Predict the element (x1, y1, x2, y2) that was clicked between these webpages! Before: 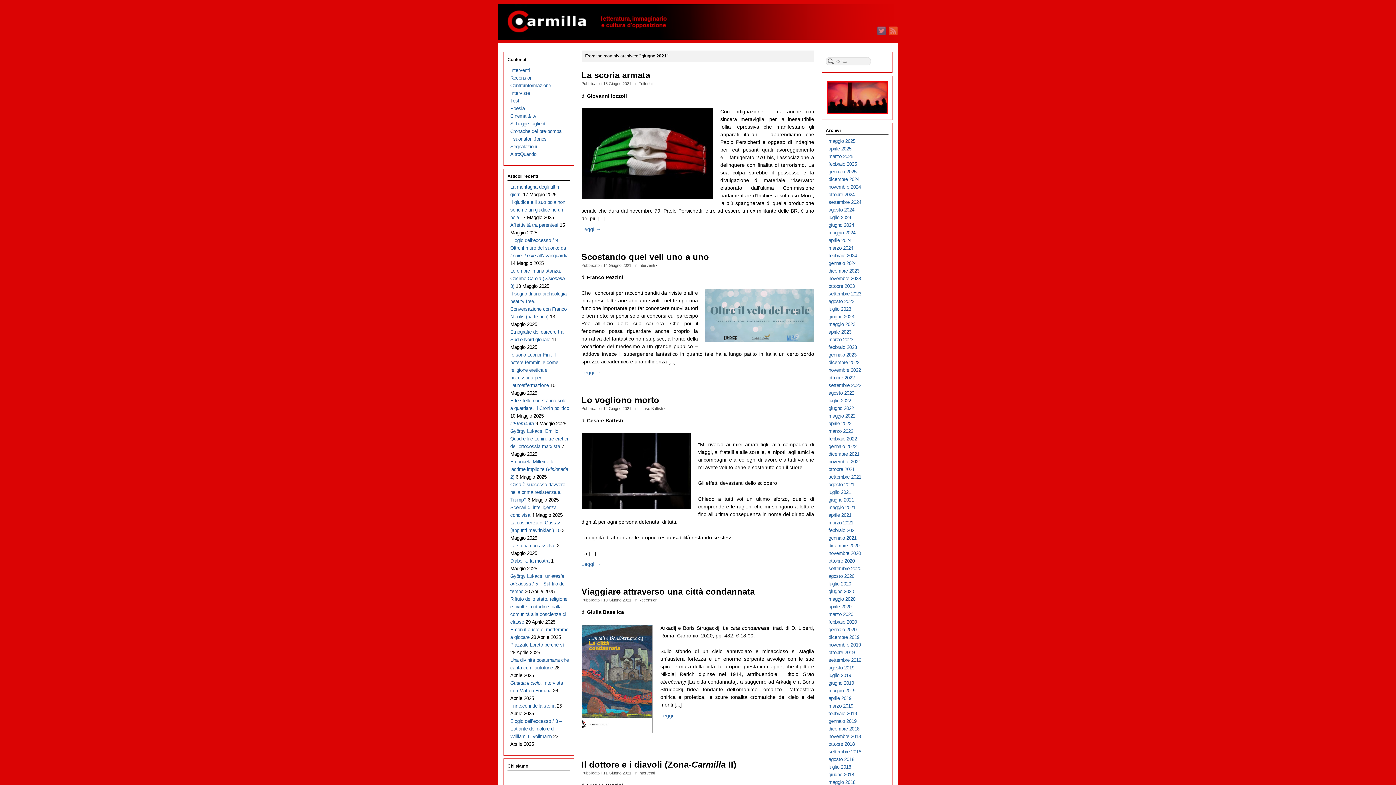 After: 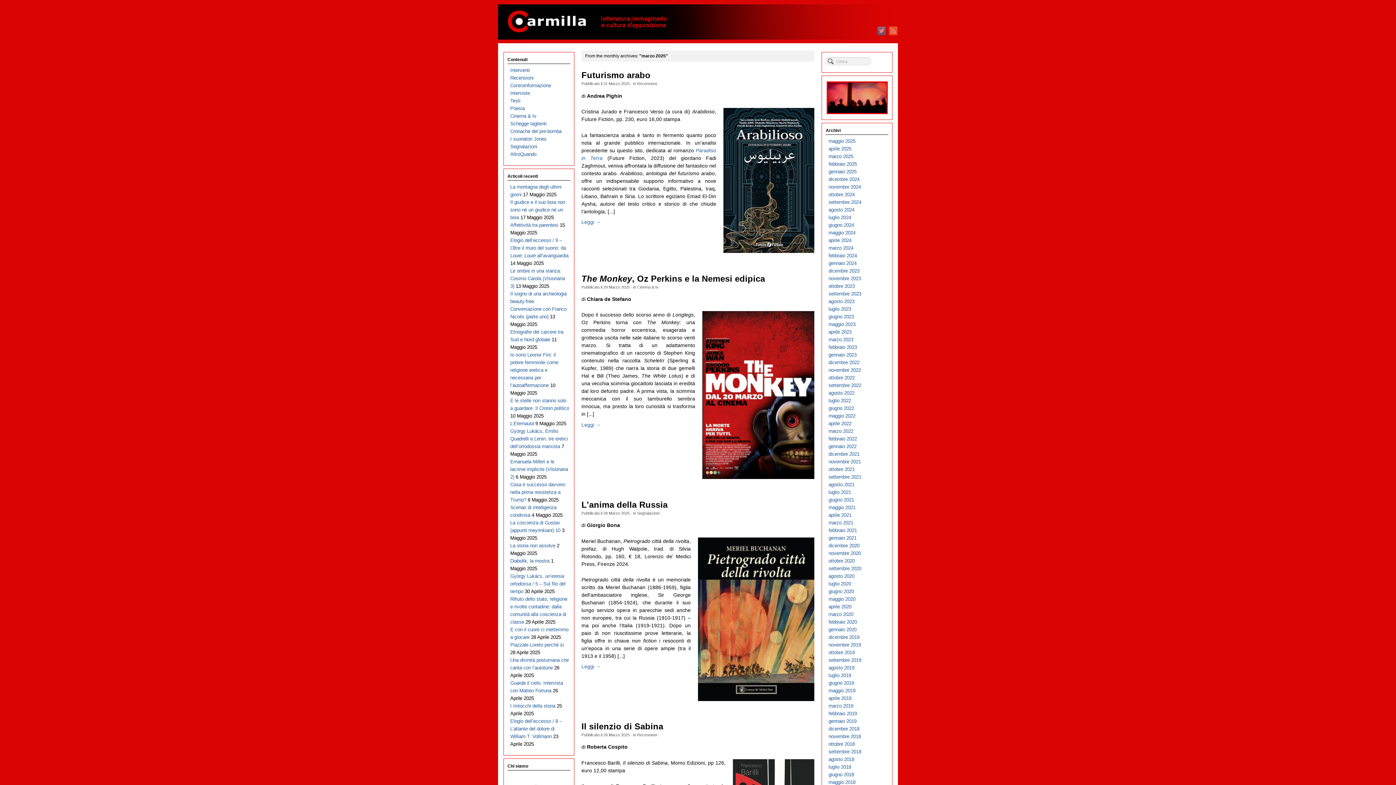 Action: label: marzo 2025 bbox: (828, 153, 853, 159)